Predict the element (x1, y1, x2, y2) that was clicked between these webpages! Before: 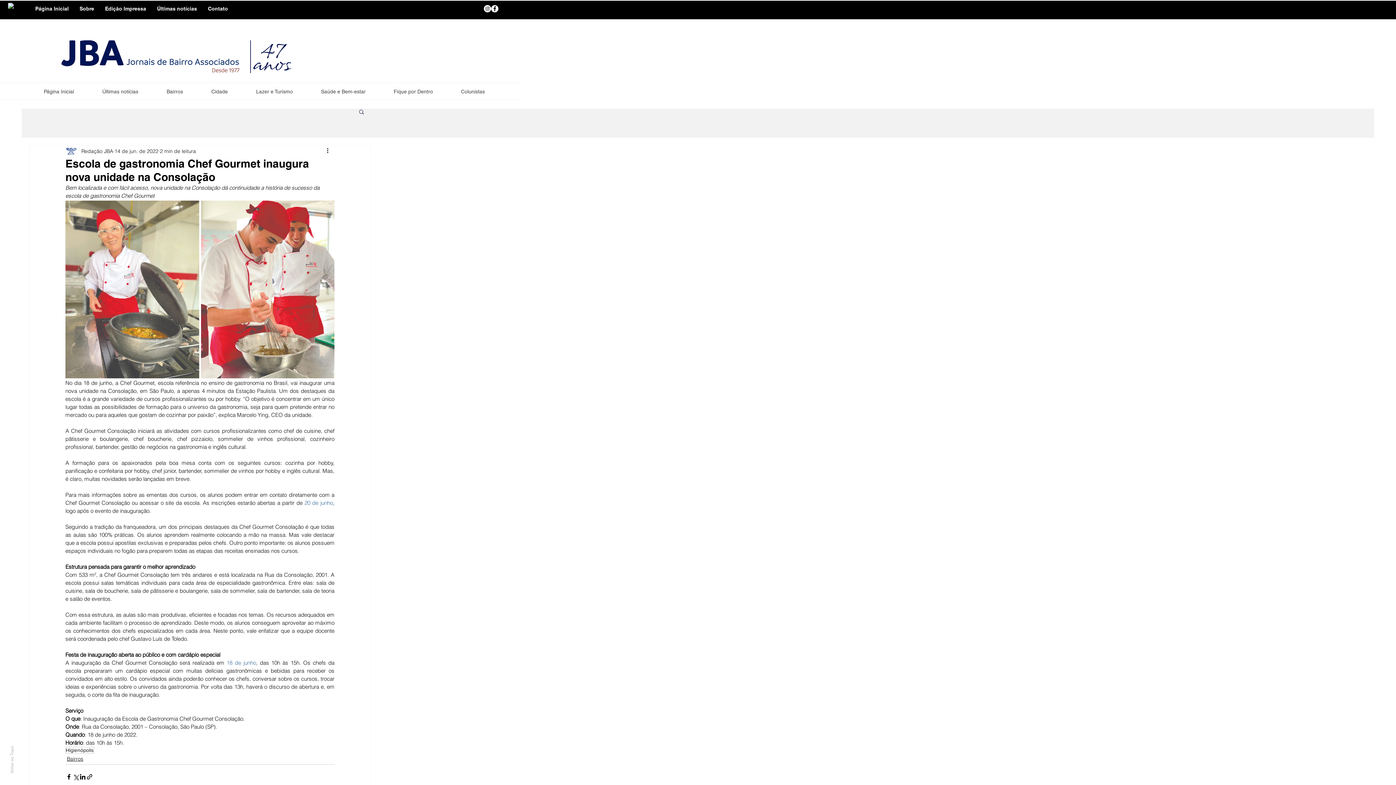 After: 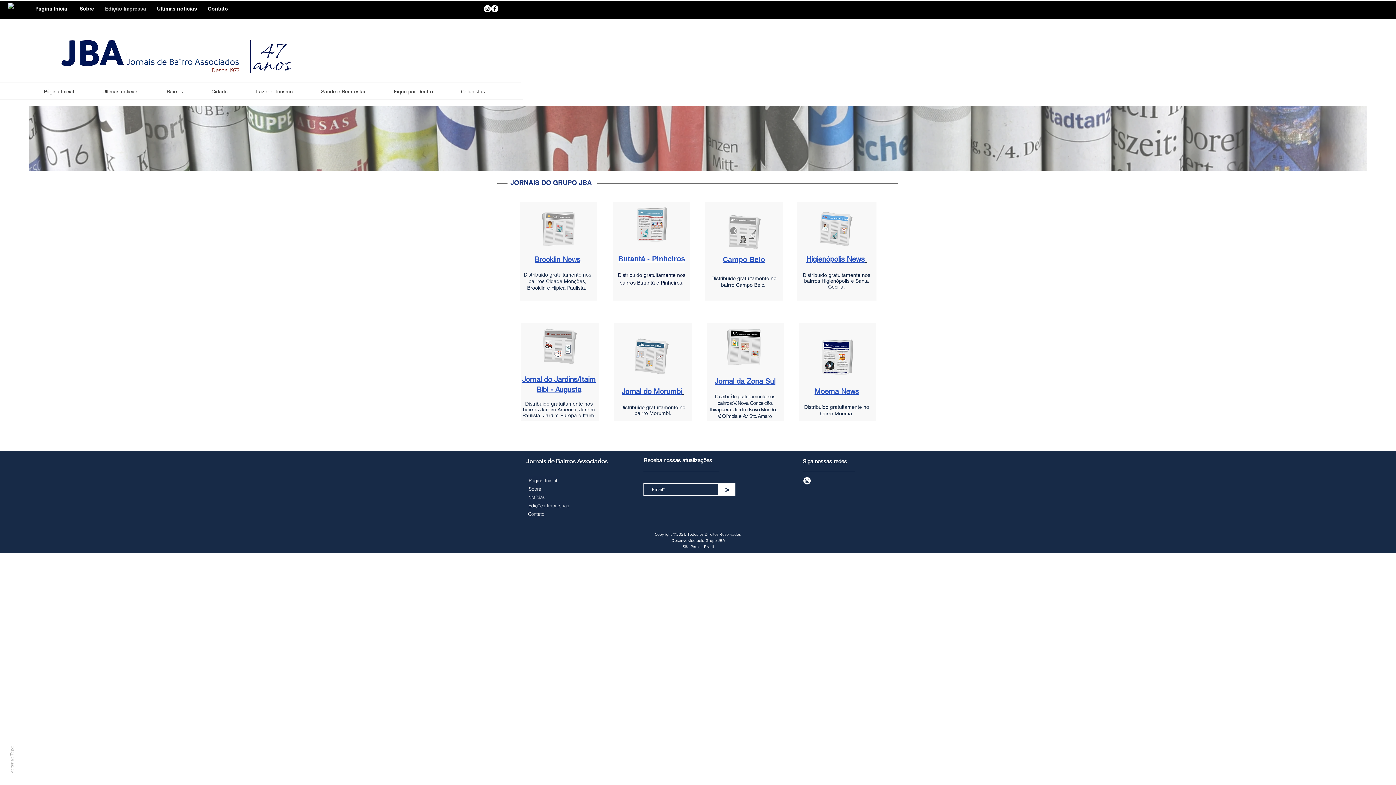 Action: bbox: (99, 2, 151, 14) label: Edição Impressa